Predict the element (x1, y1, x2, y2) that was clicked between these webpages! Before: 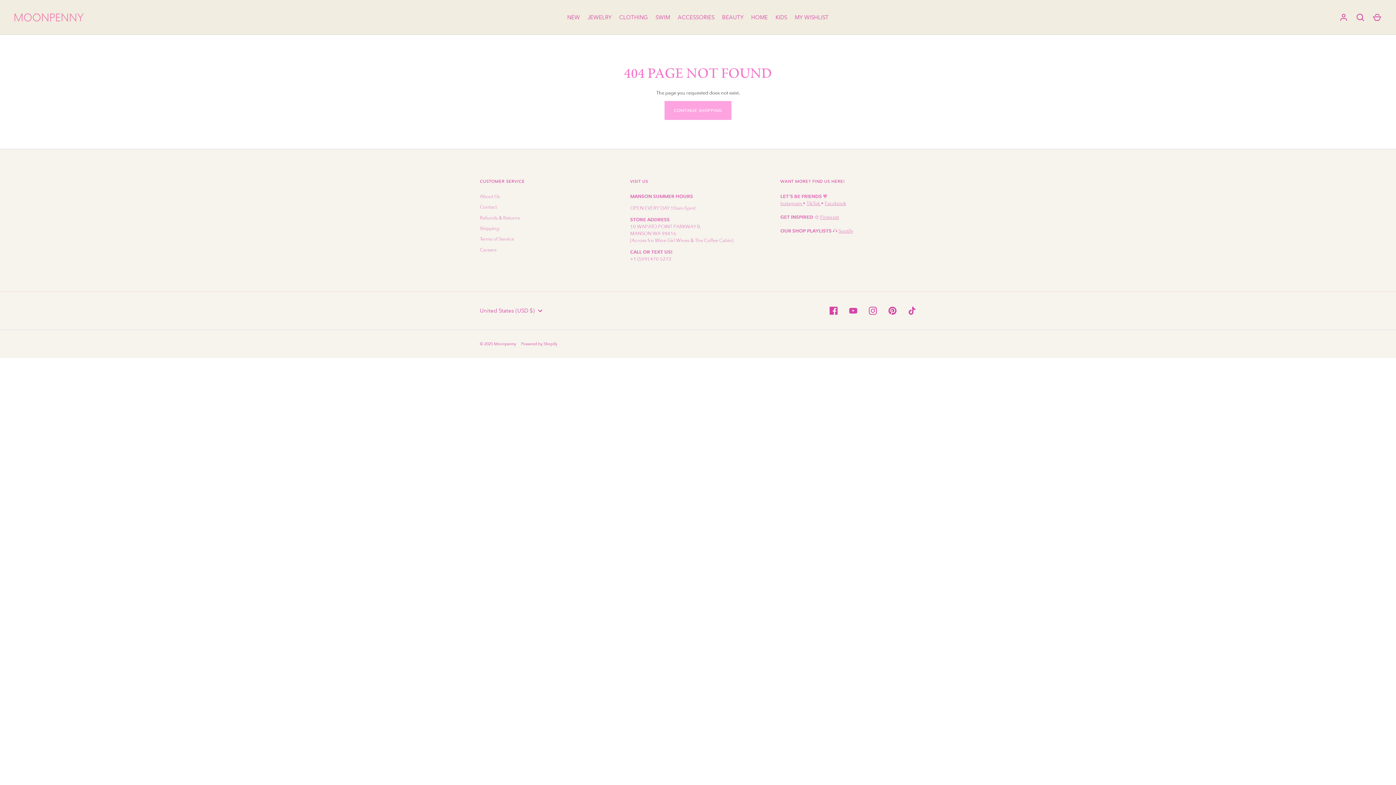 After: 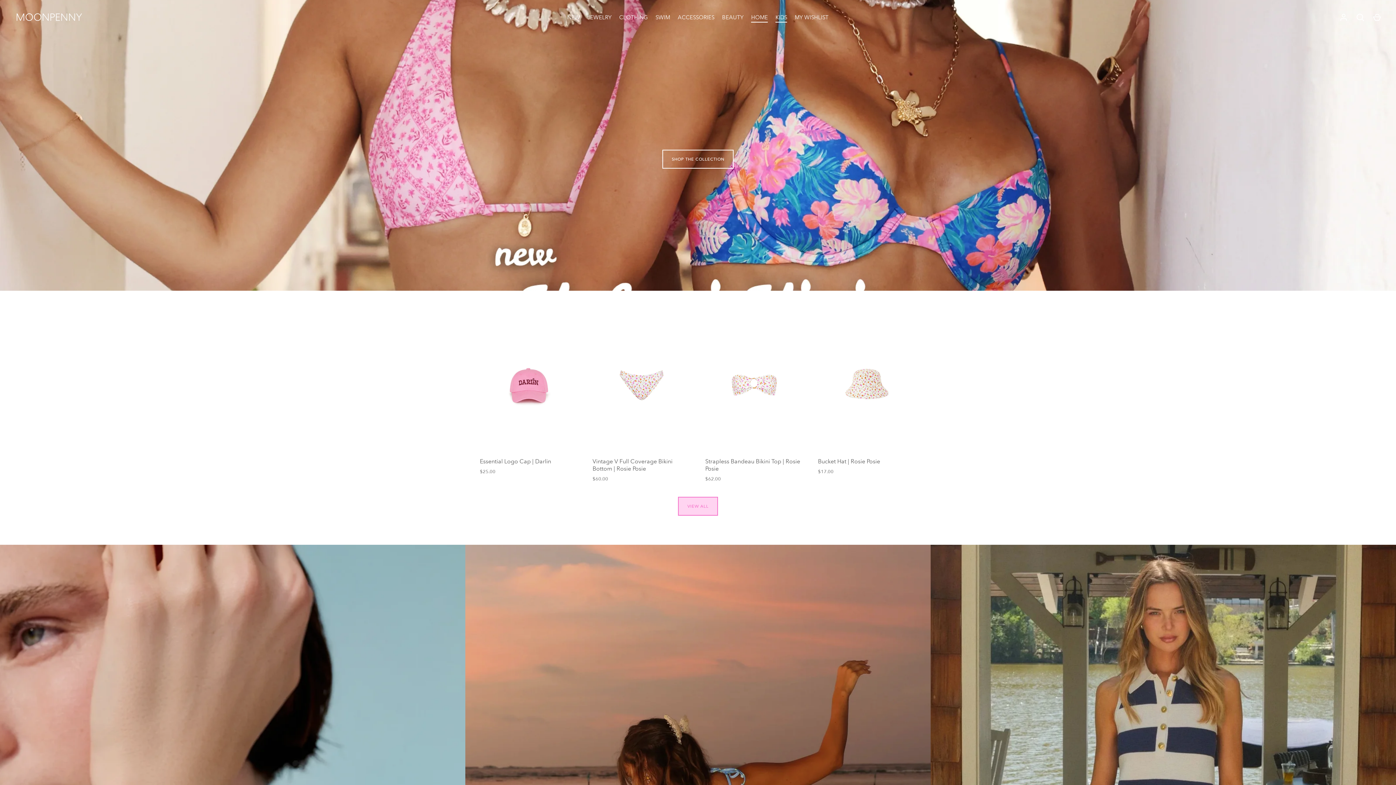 Action: bbox: (14, 13, 83, 21)